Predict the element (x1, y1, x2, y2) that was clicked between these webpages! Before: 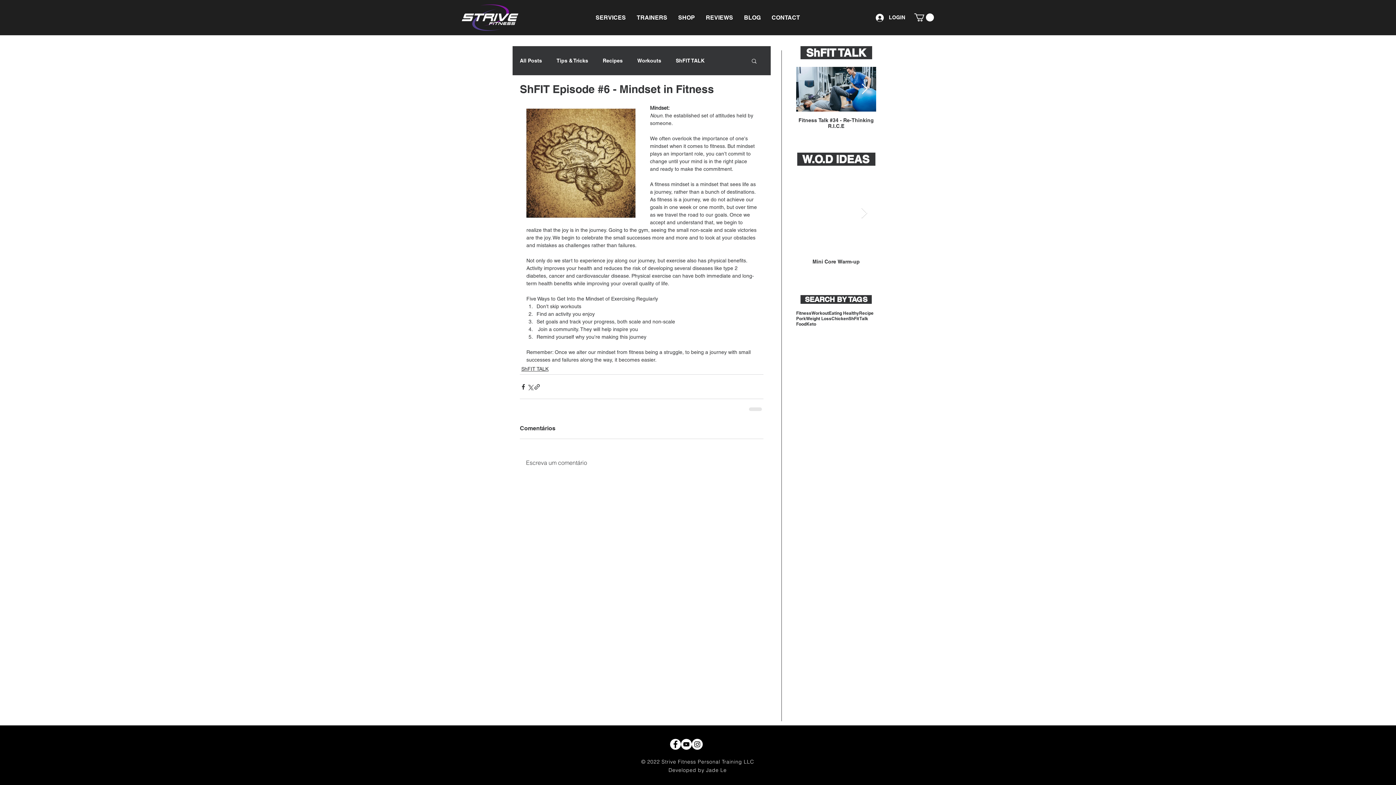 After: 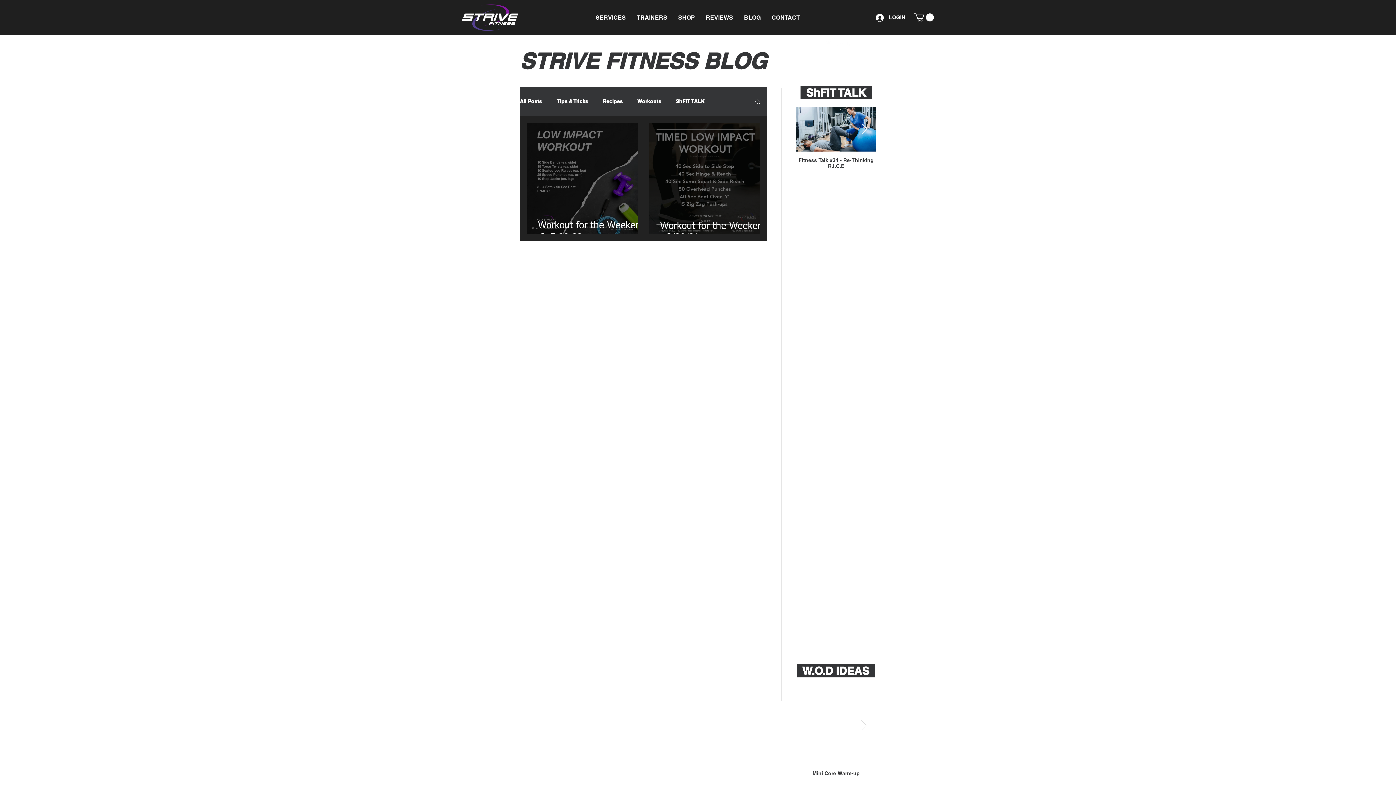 Action: label: Weight Loss bbox: (806, 315, 831, 321)